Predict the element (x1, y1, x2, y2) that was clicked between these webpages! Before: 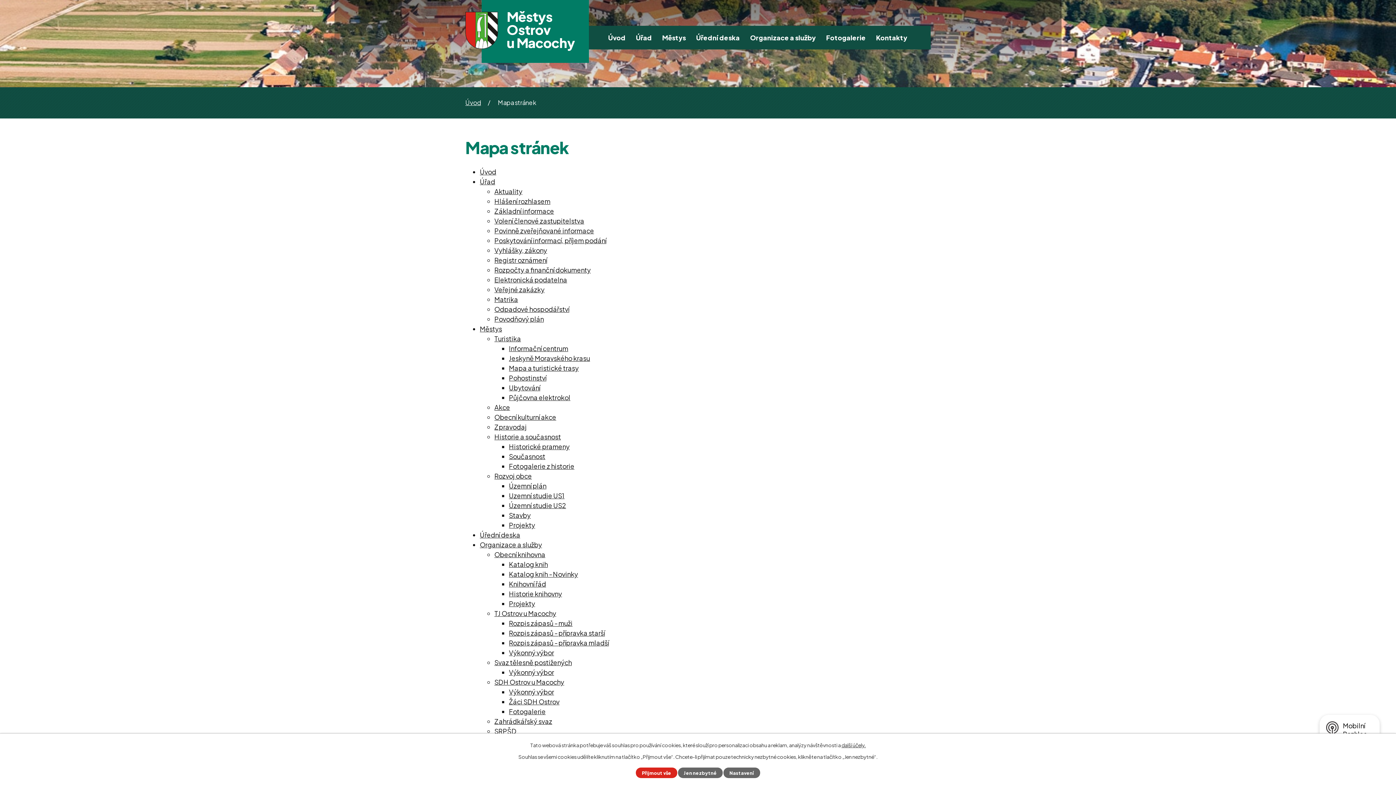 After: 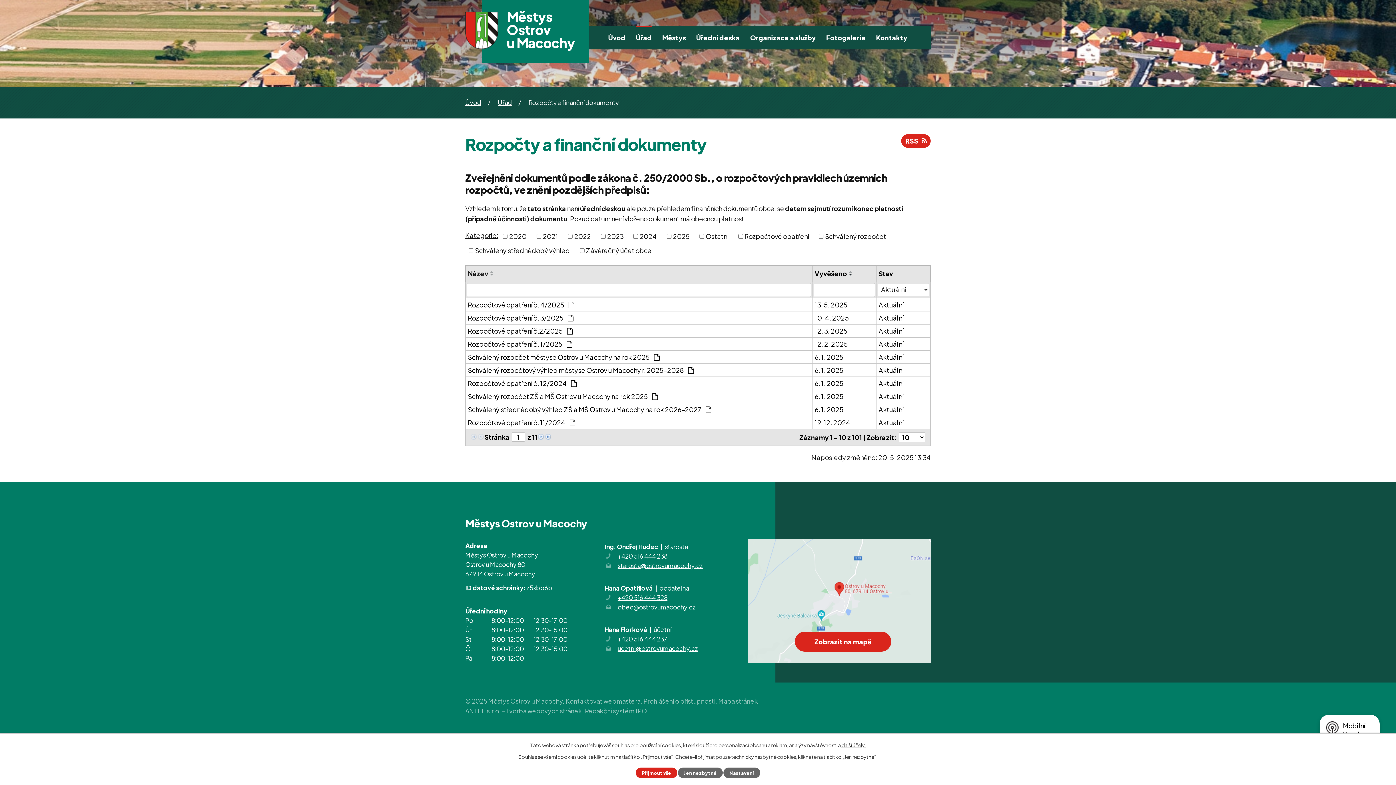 Action: label: Rozpočty a finanční dokumenty bbox: (494, 265, 590, 274)